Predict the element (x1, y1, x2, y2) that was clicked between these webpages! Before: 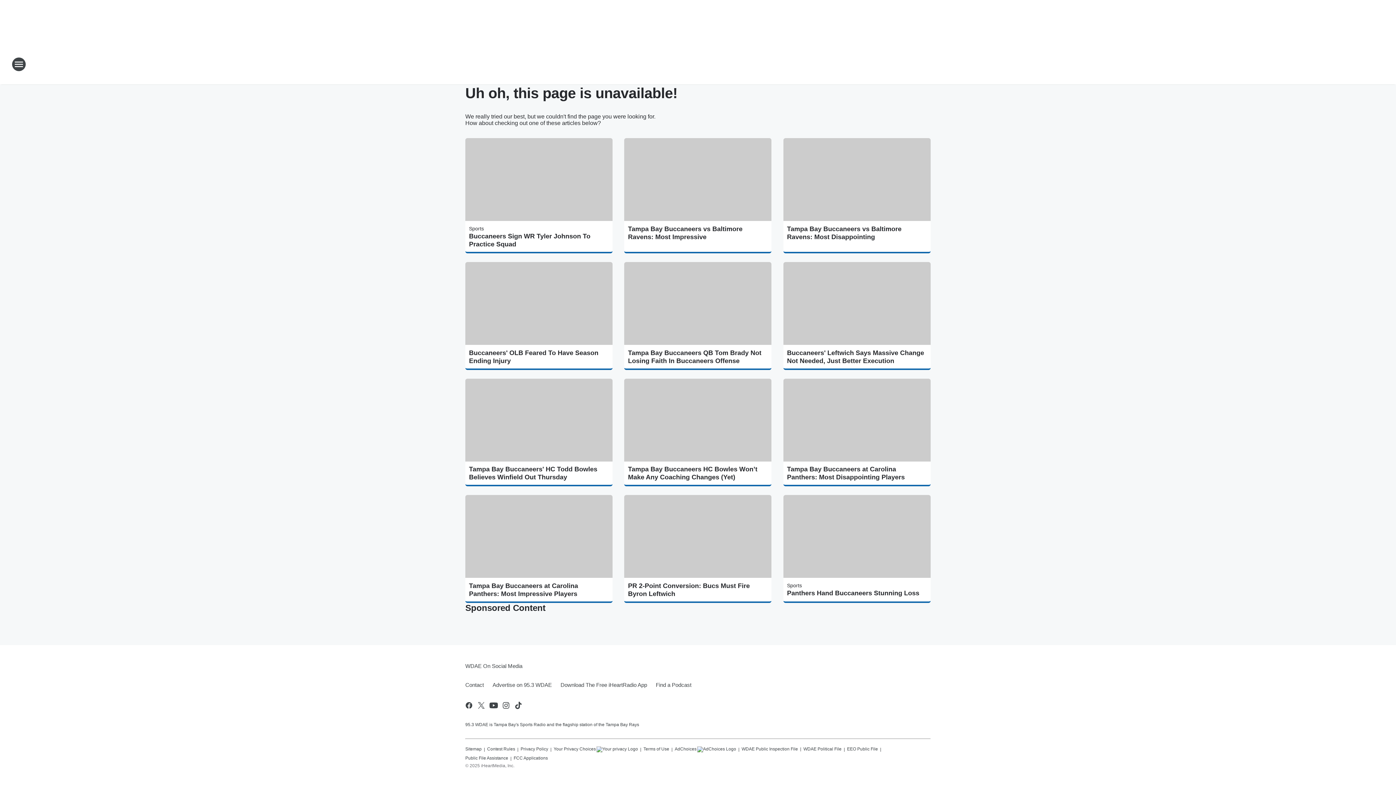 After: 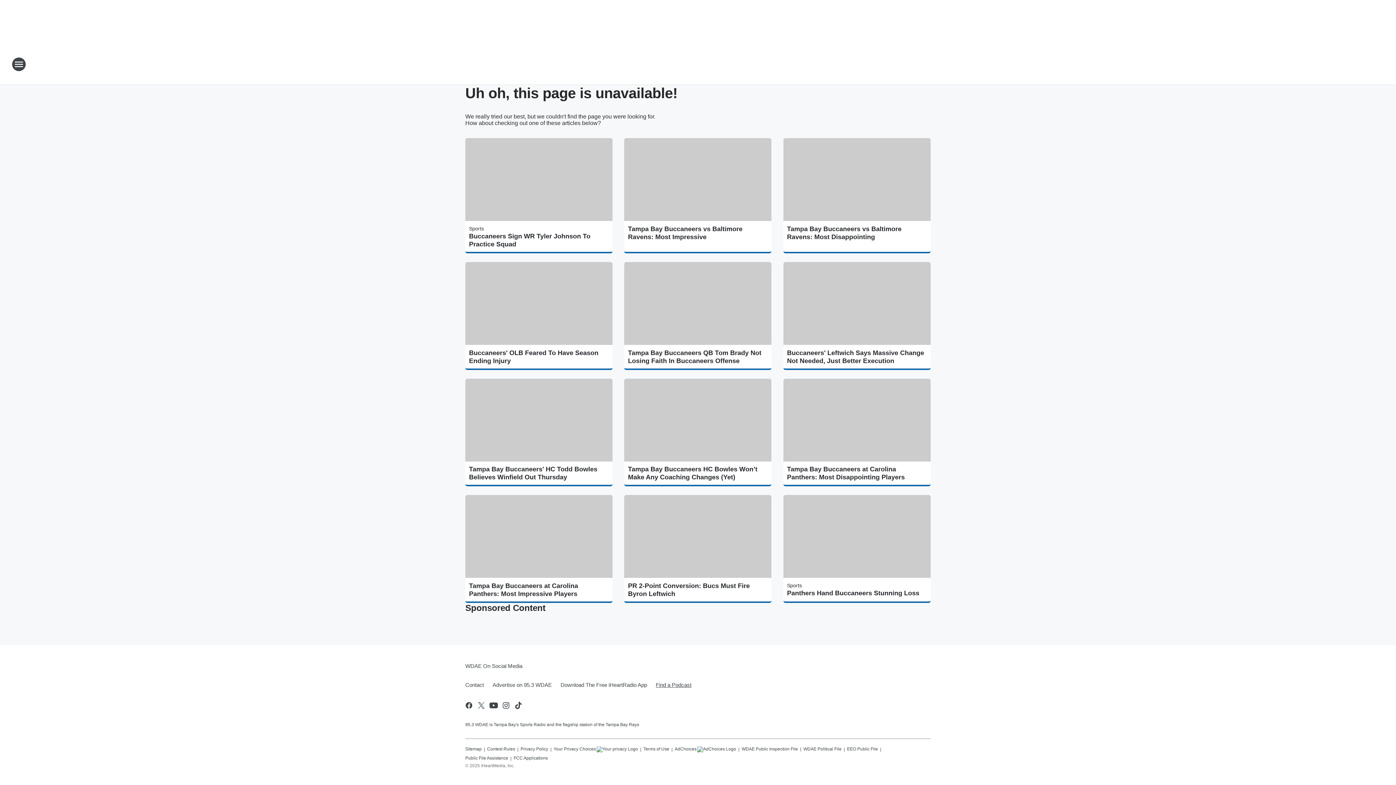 Action: label: Find a Podcast bbox: (651, 676, 691, 695)